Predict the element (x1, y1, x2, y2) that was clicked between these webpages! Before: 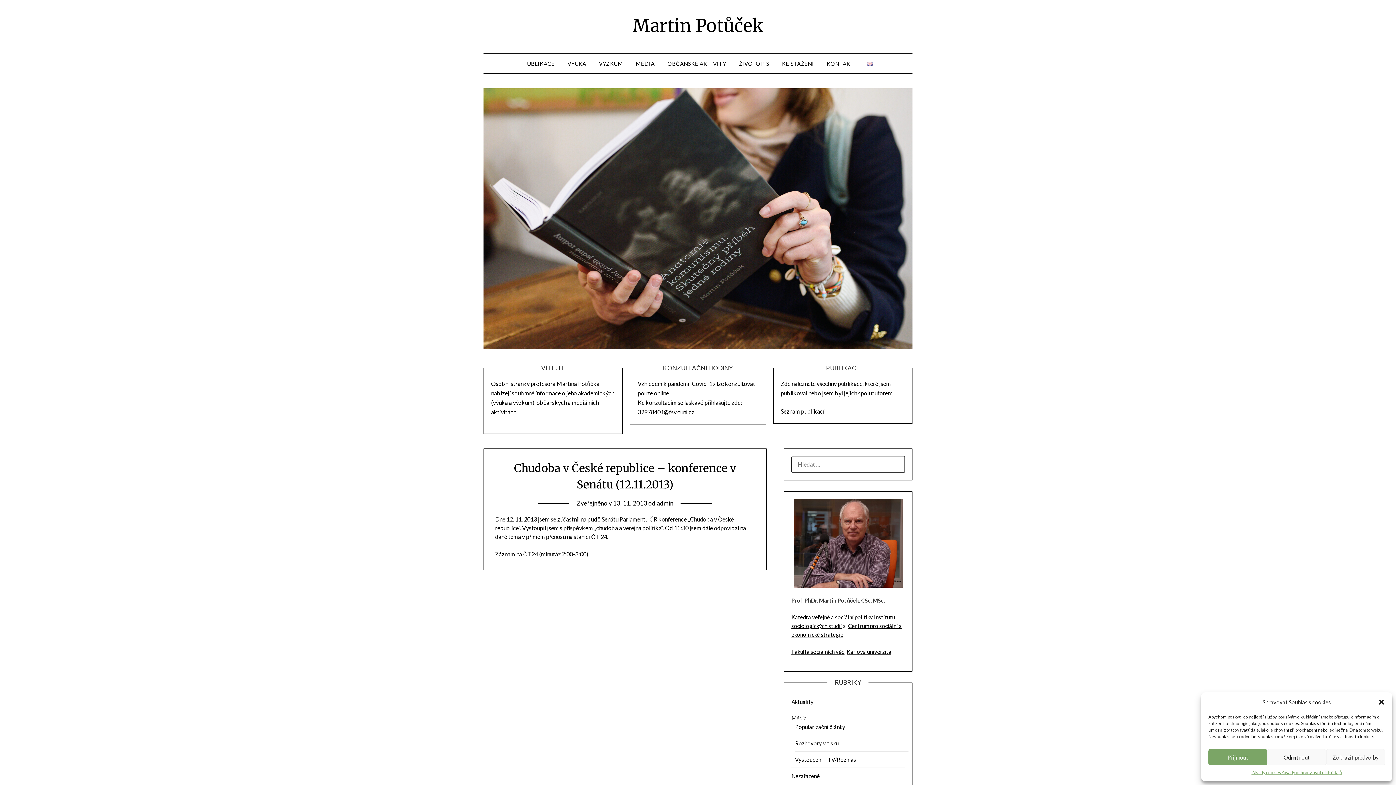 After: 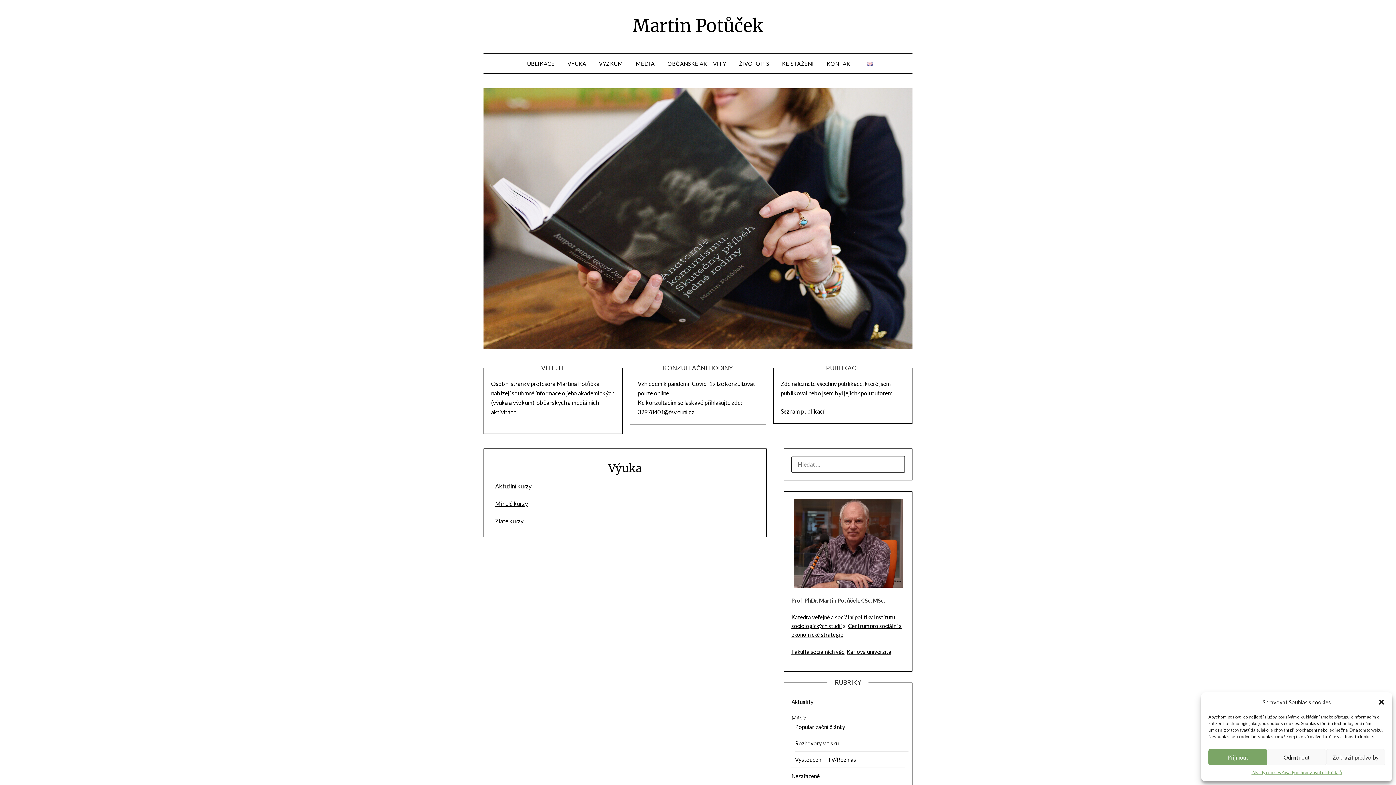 Action: label: VÝUKA bbox: (561, 53, 592, 73)